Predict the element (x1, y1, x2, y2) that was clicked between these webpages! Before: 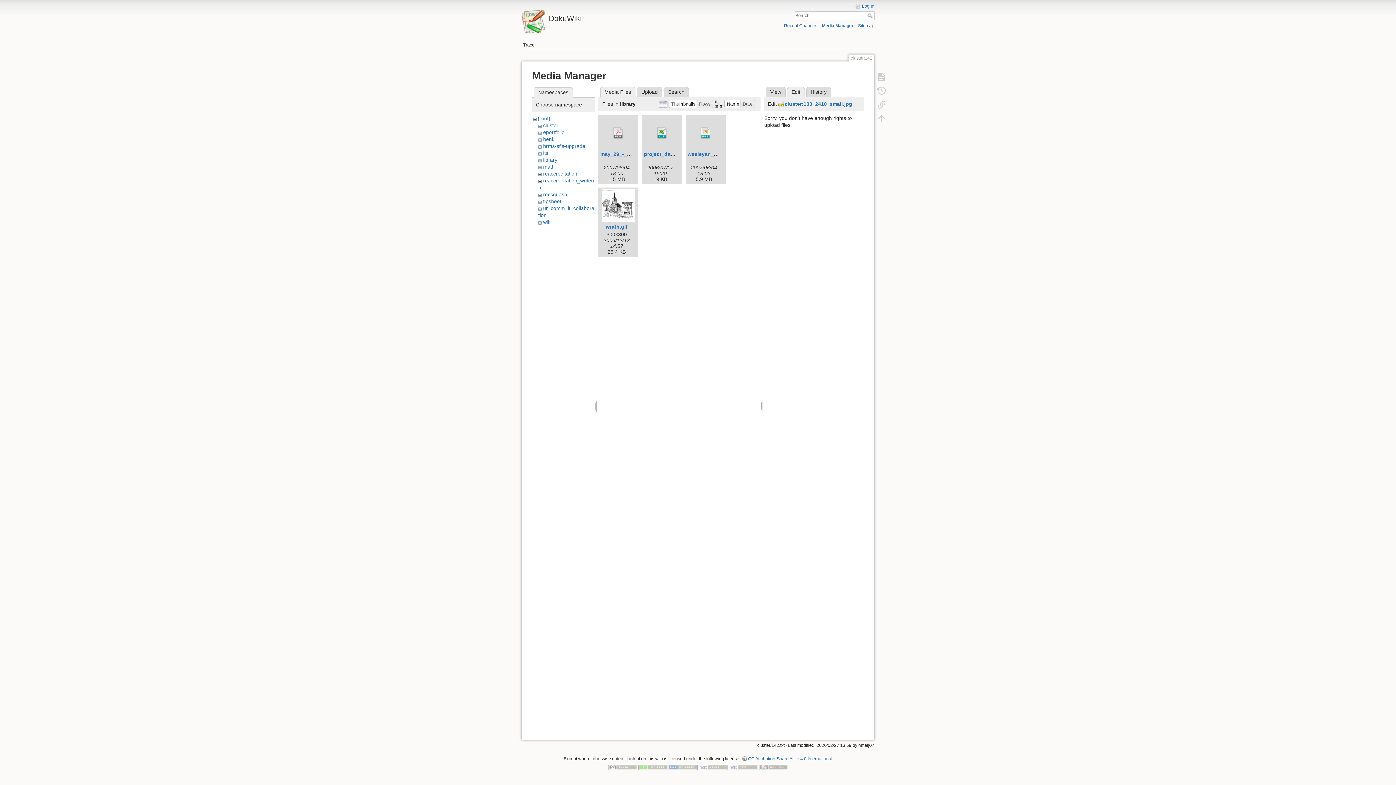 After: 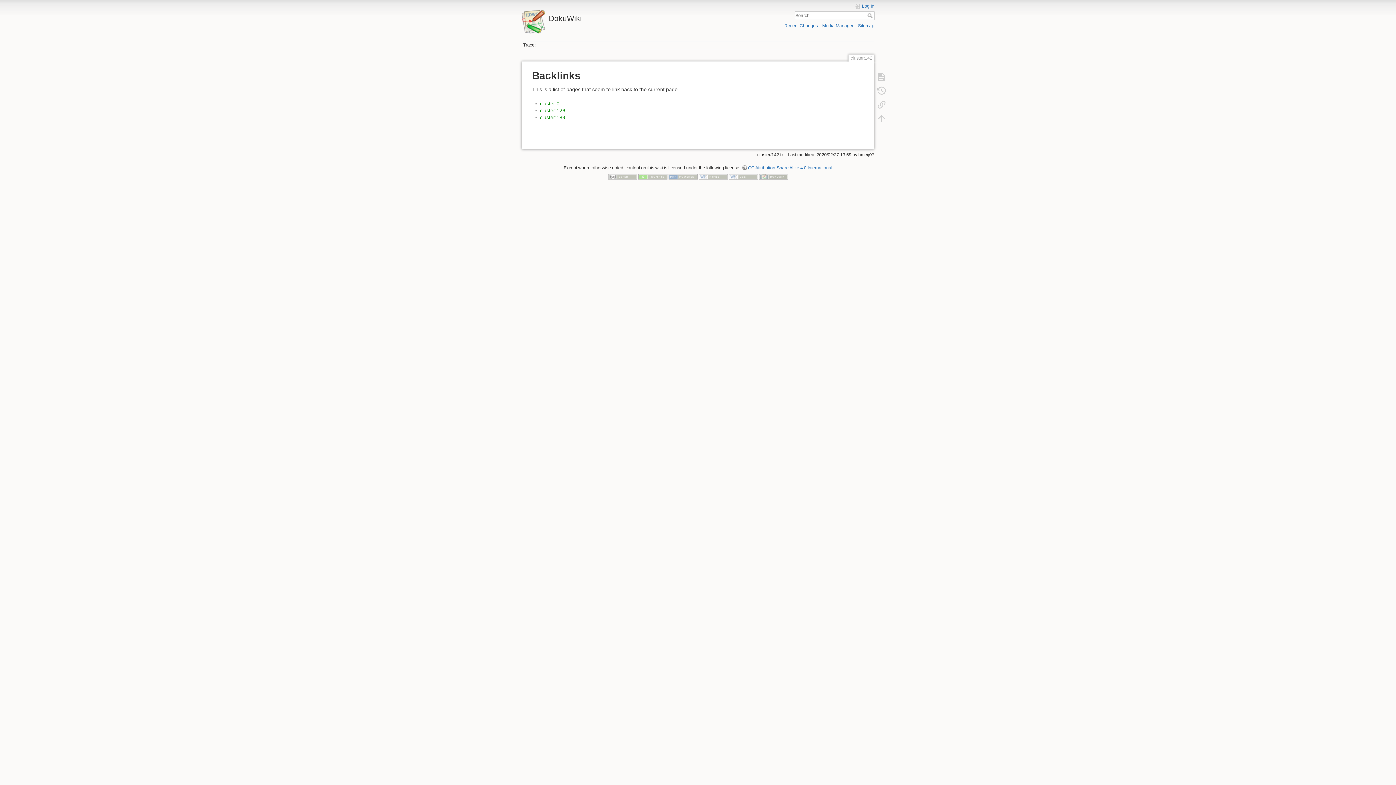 Action: bbox: (873, 97, 890, 111)